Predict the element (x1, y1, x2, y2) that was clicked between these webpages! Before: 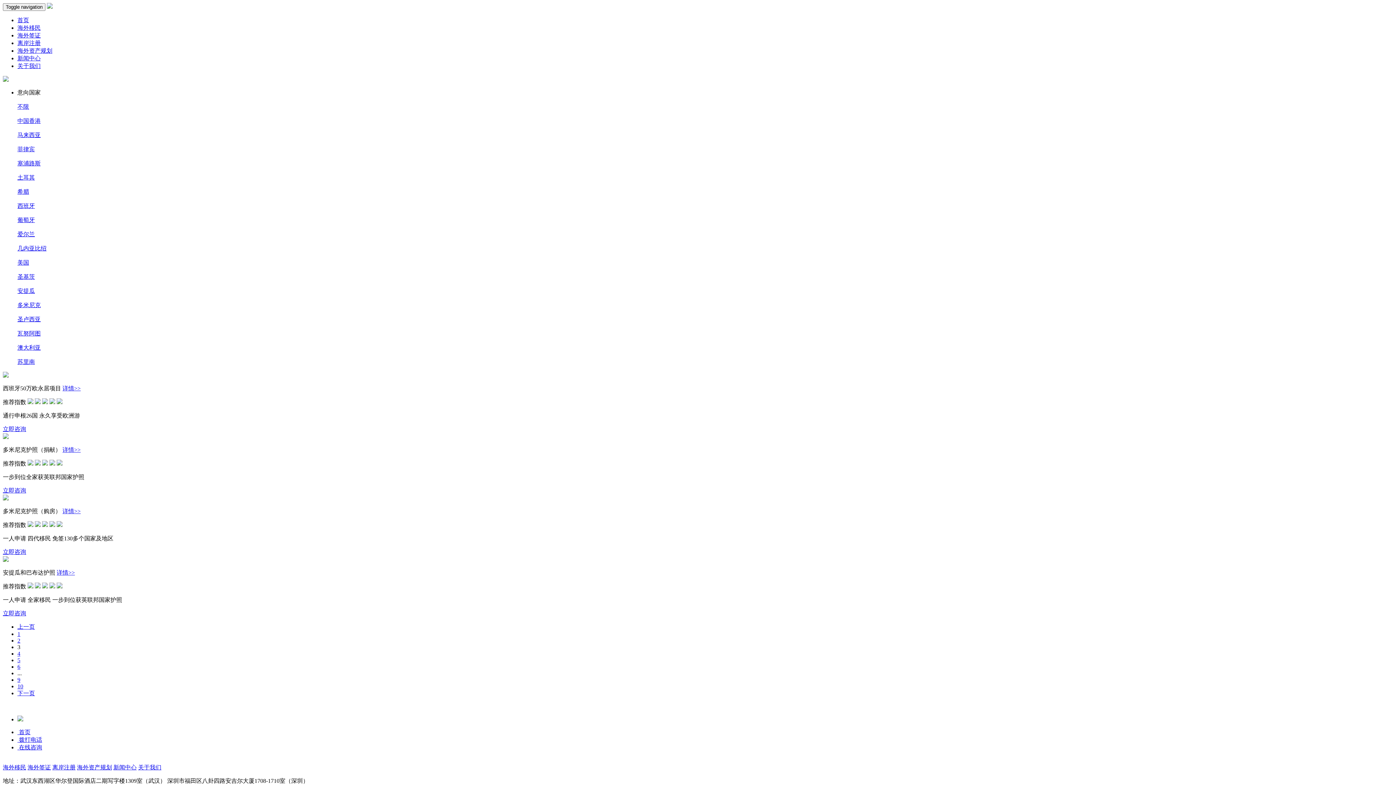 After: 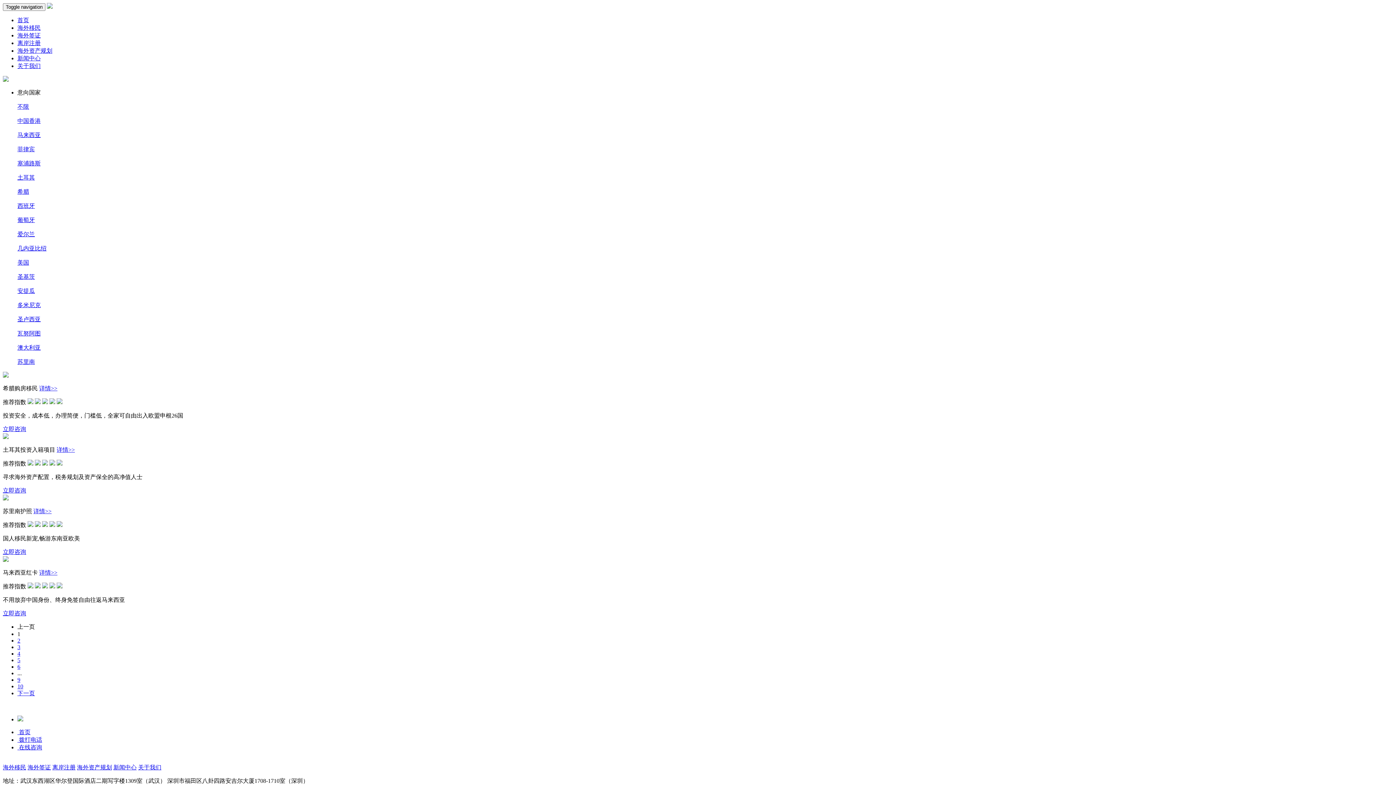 Action: label: 海外移民 bbox: (2, 764, 26, 770)